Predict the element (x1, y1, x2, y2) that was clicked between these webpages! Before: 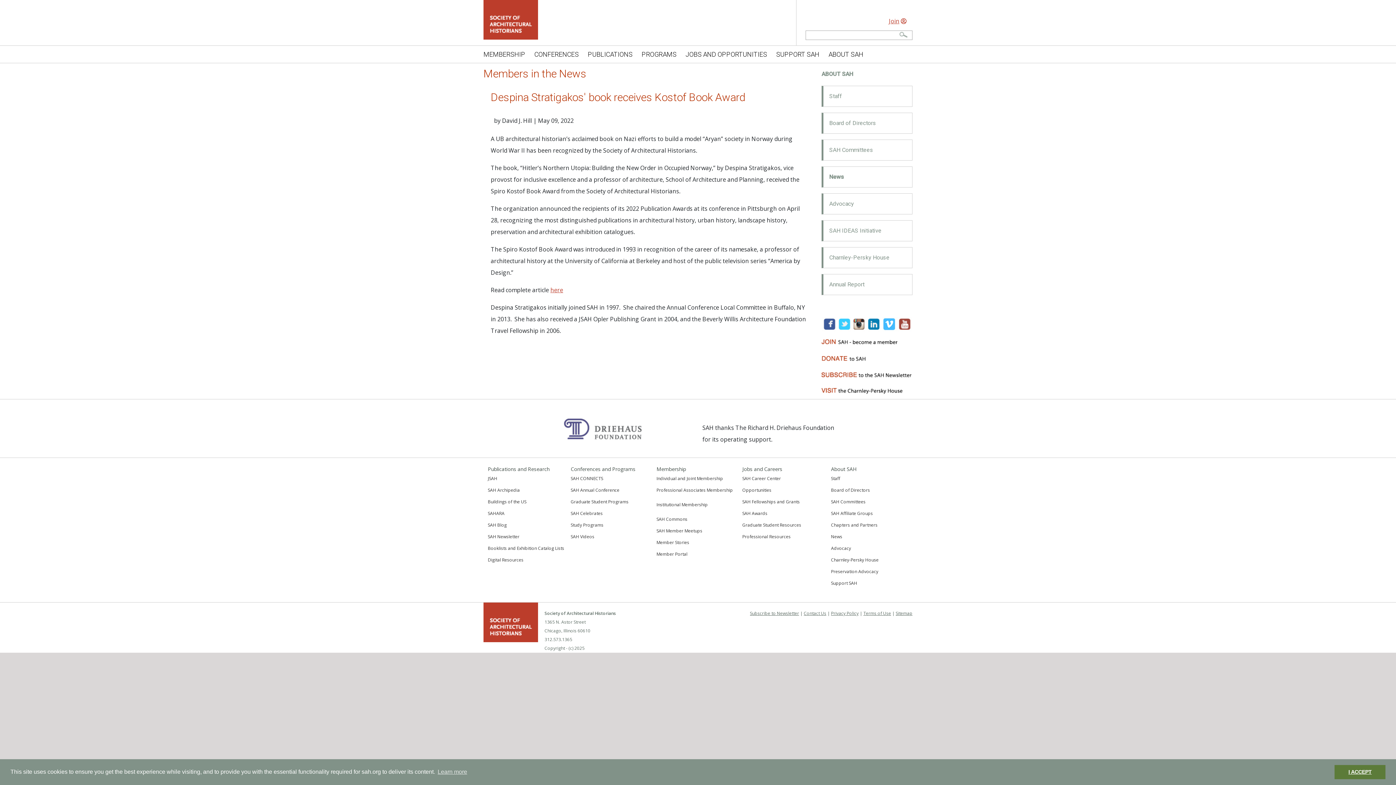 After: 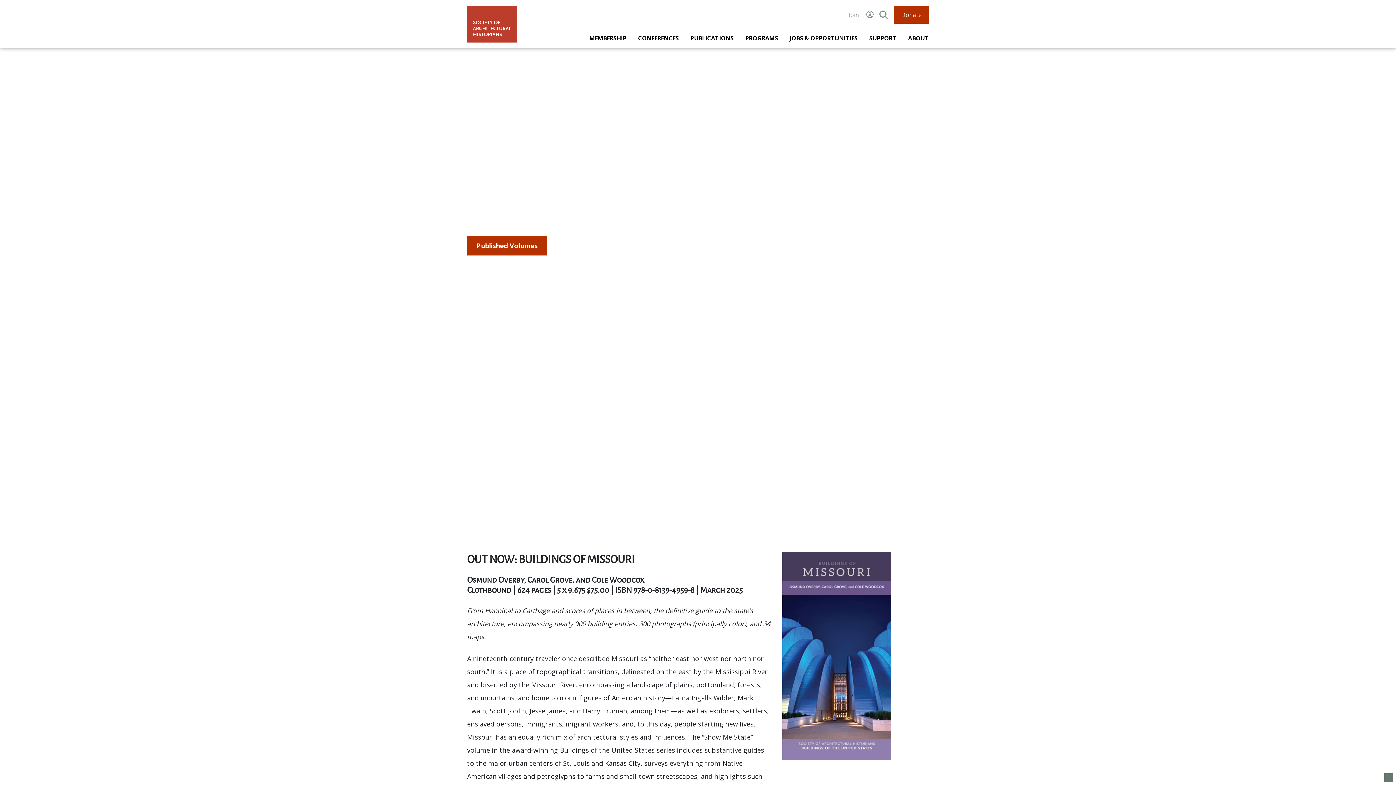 Action: bbox: (488, 498, 526, 505) label: Buildings of the US